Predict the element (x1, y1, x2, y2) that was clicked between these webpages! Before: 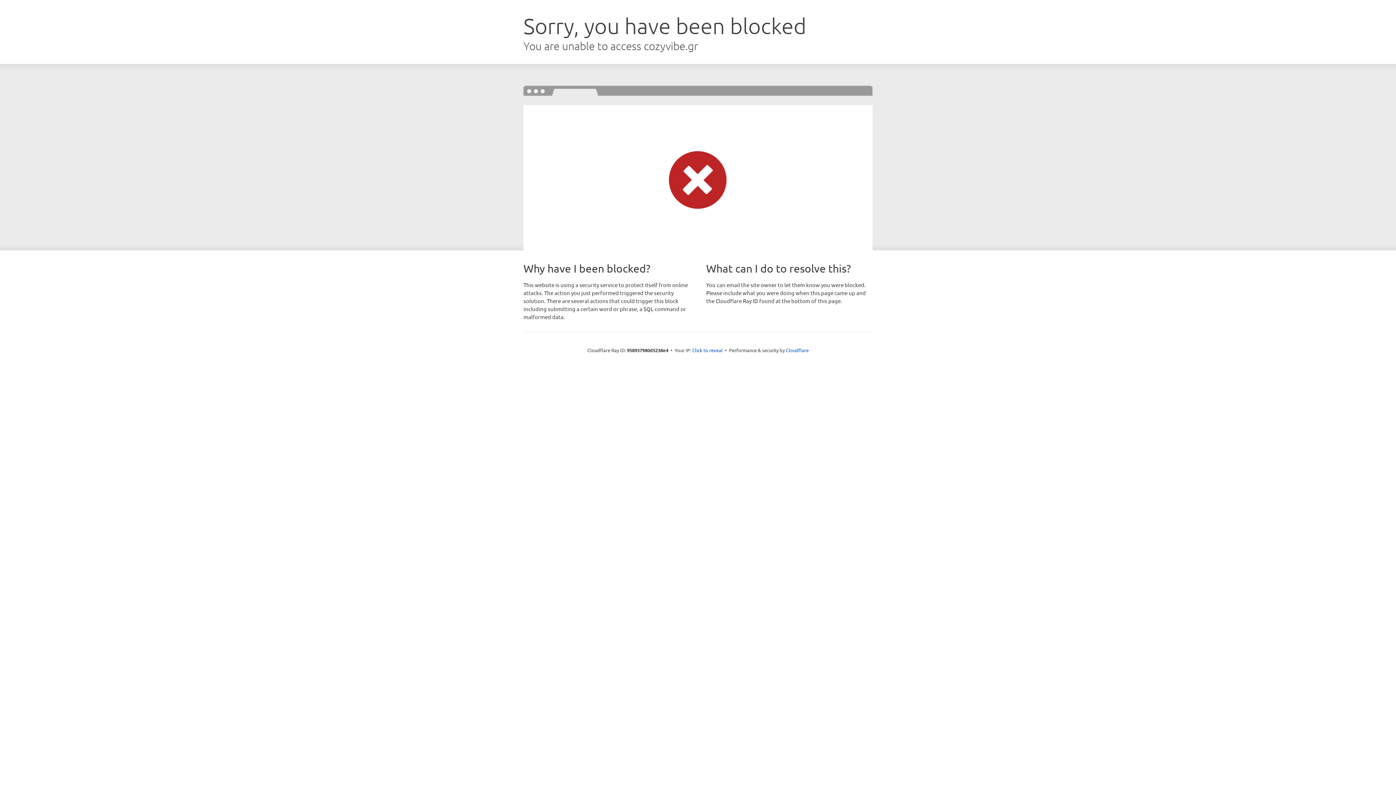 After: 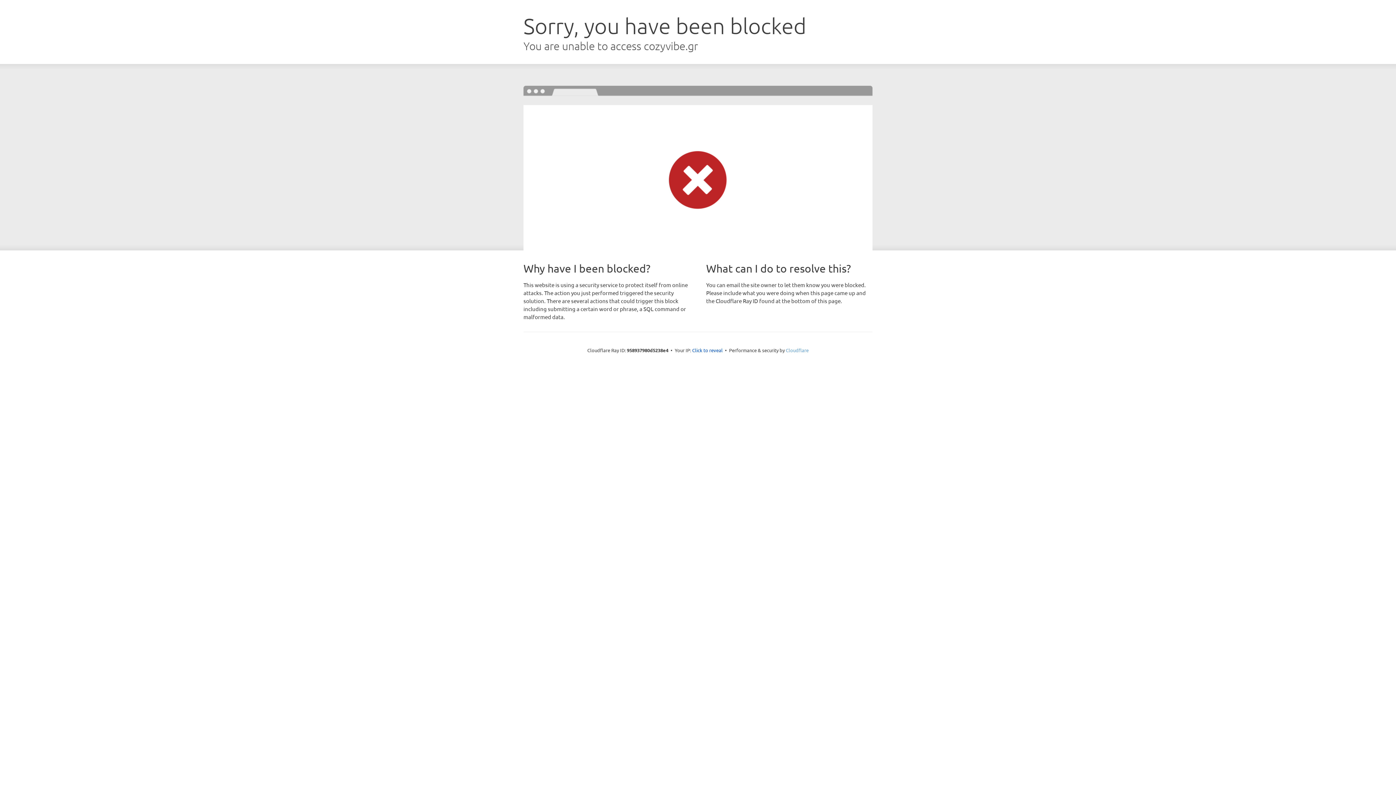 Action: label: Cloudflare bbox: (786, 347, 808, 353)